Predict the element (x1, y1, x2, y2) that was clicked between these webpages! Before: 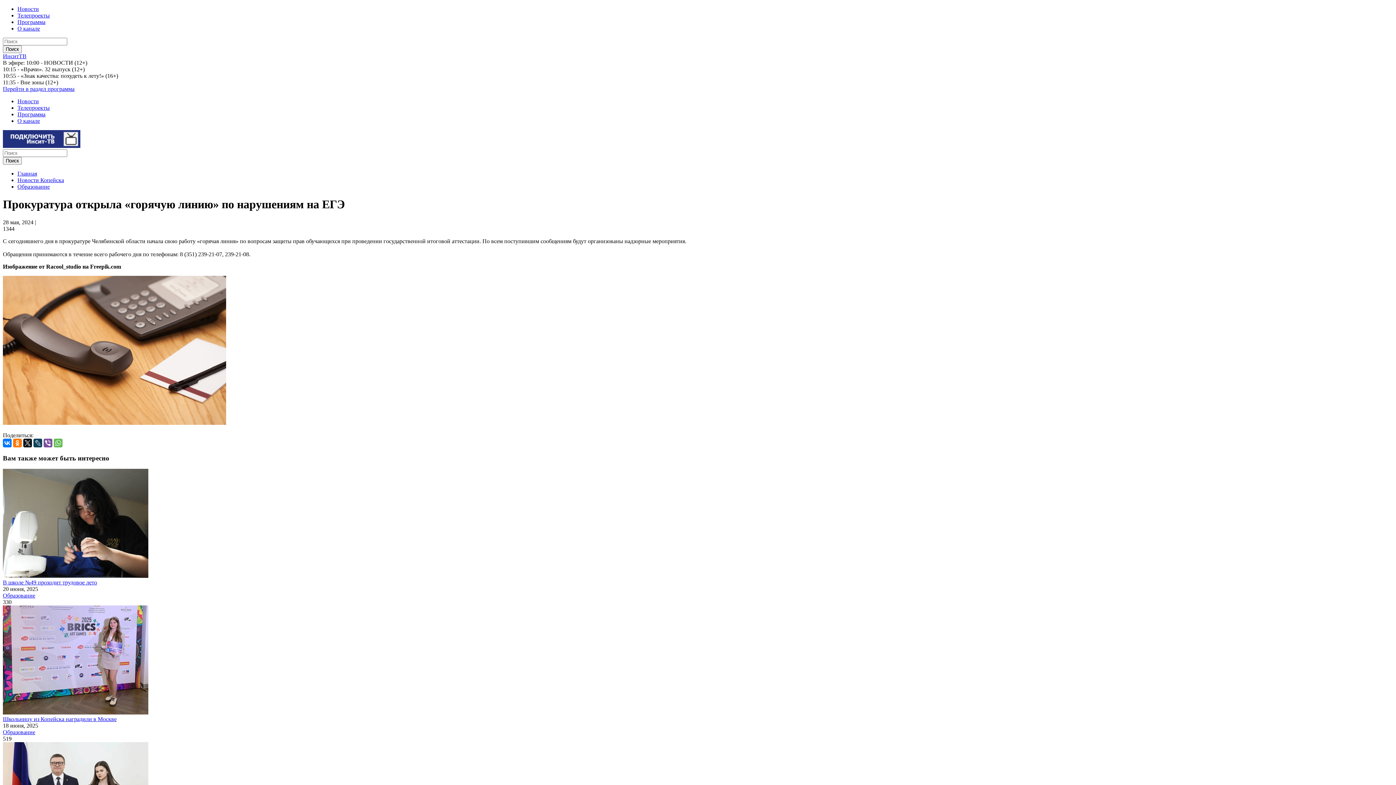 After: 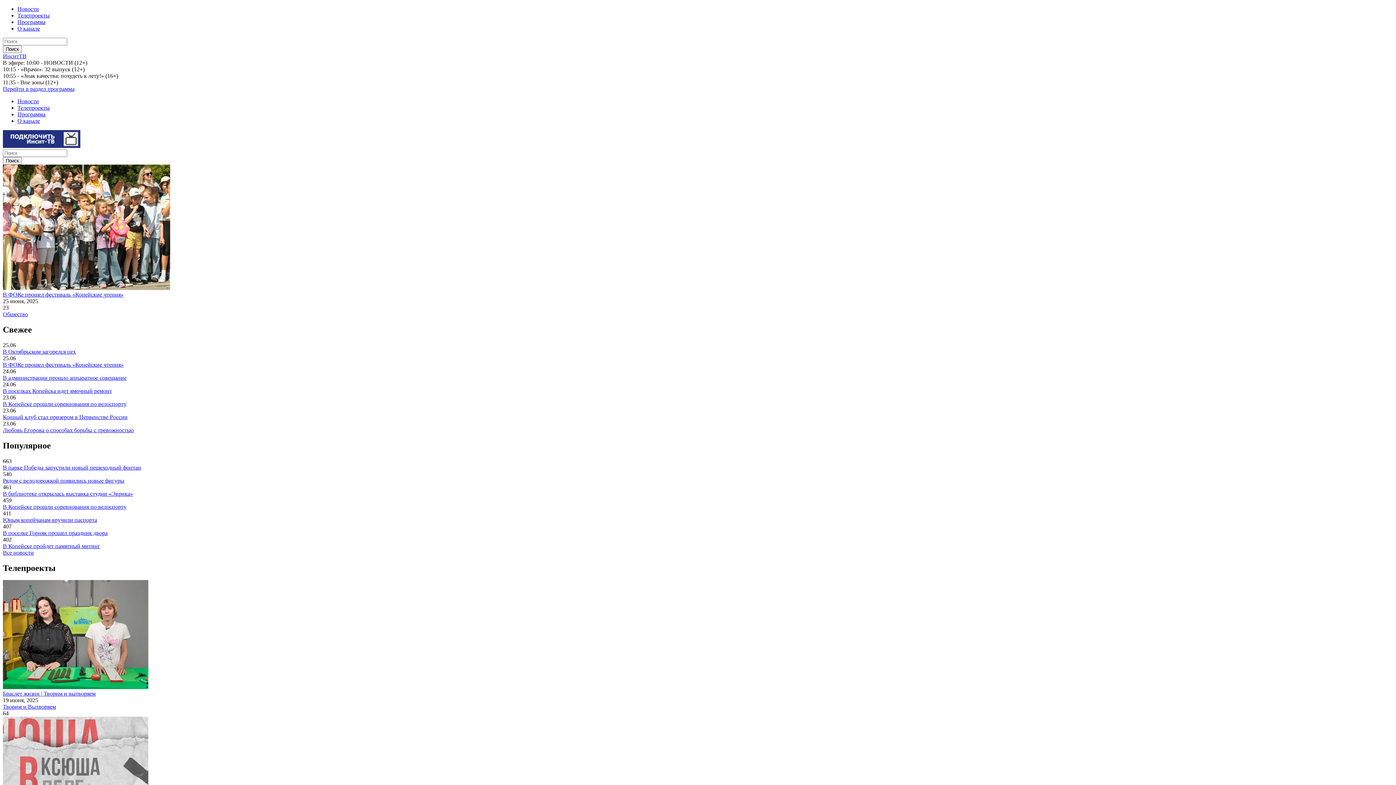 Action: label: Главная bbox: (17, 170, 37, 176)